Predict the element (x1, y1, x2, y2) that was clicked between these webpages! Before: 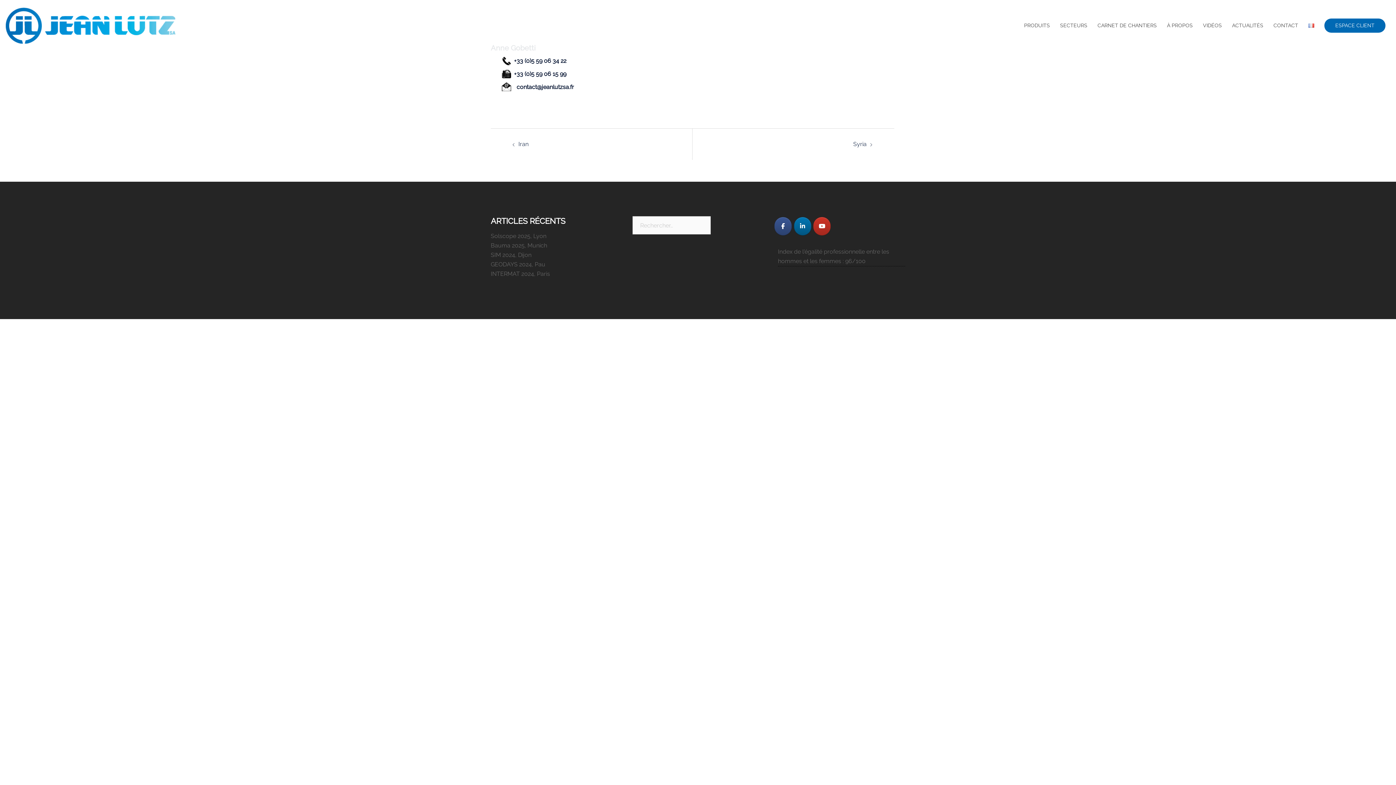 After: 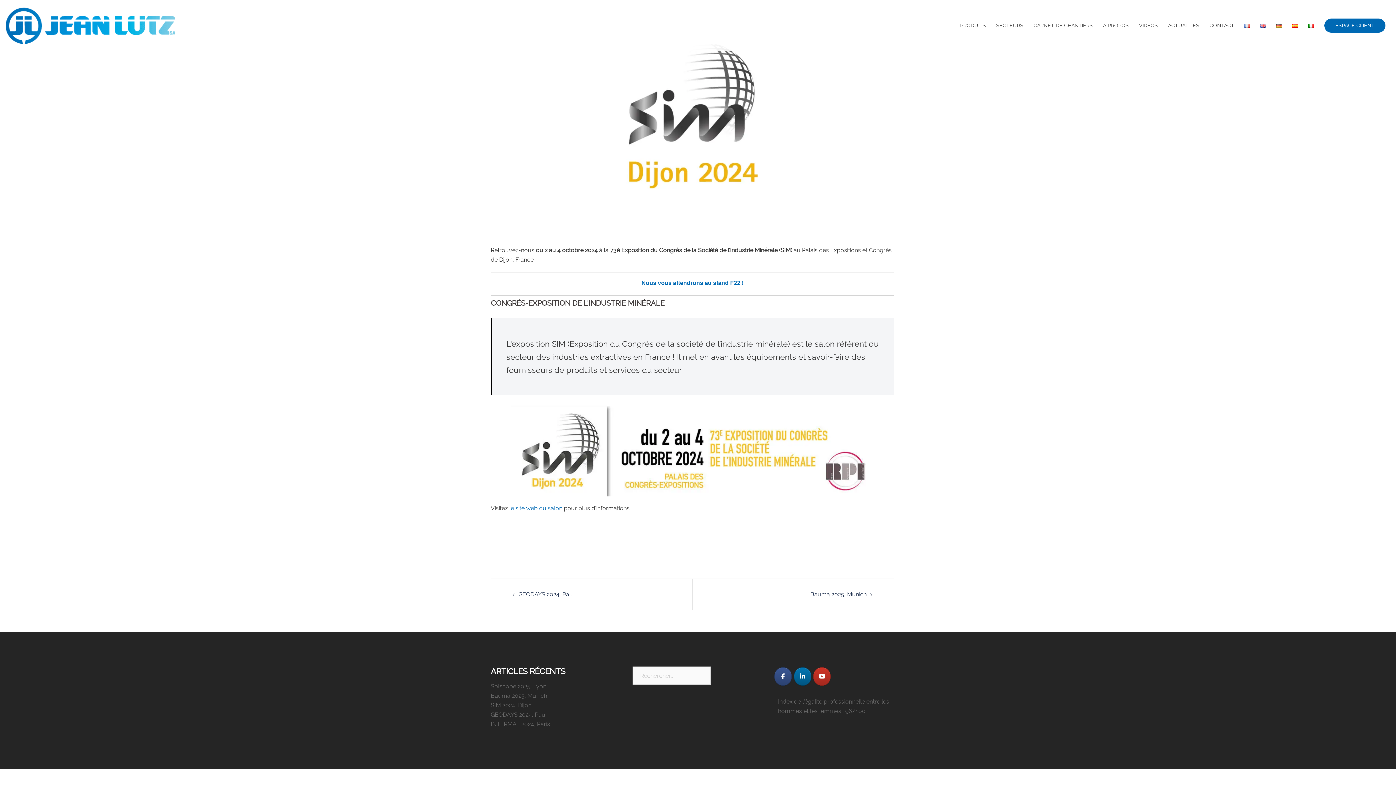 Action: bbox: (490, 251, 531, 258) label: SIM 2024, Dijon